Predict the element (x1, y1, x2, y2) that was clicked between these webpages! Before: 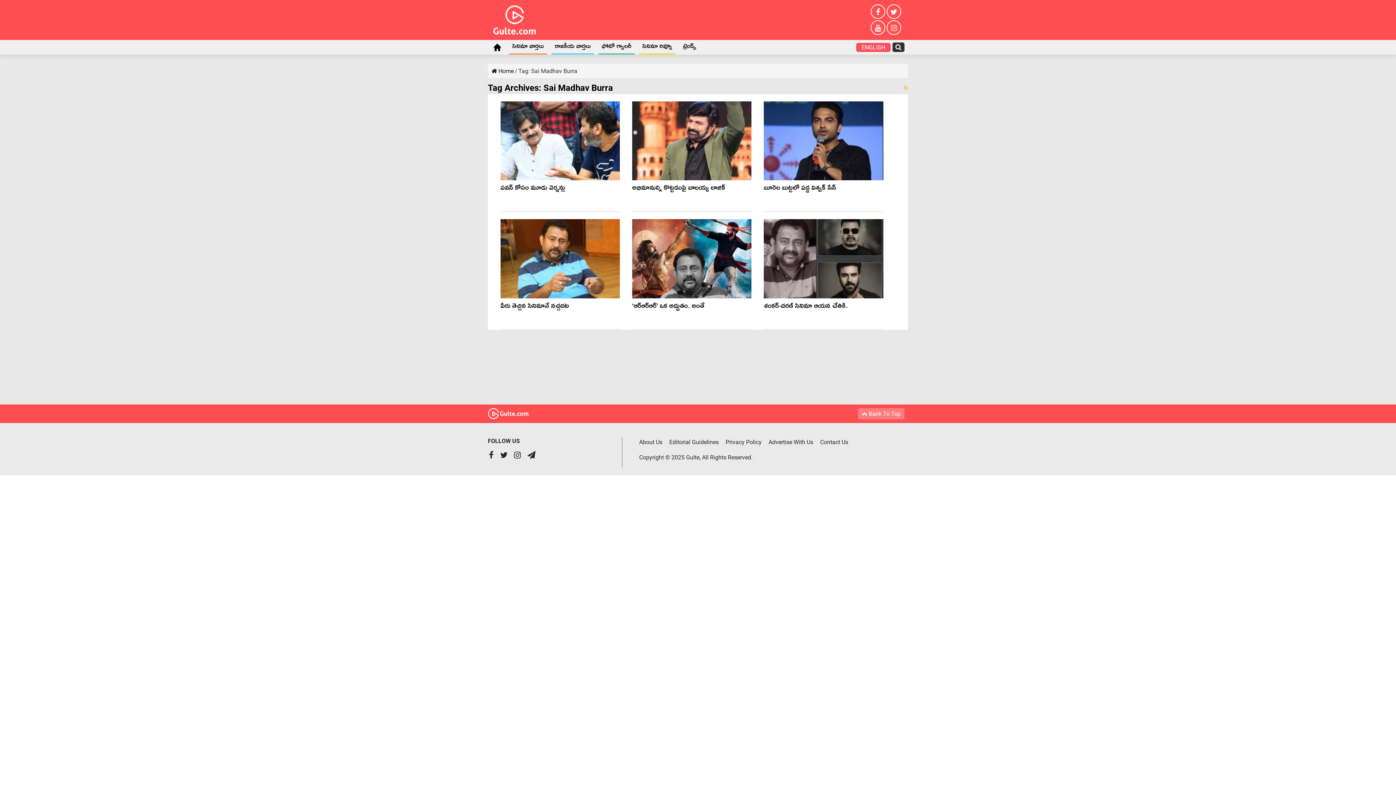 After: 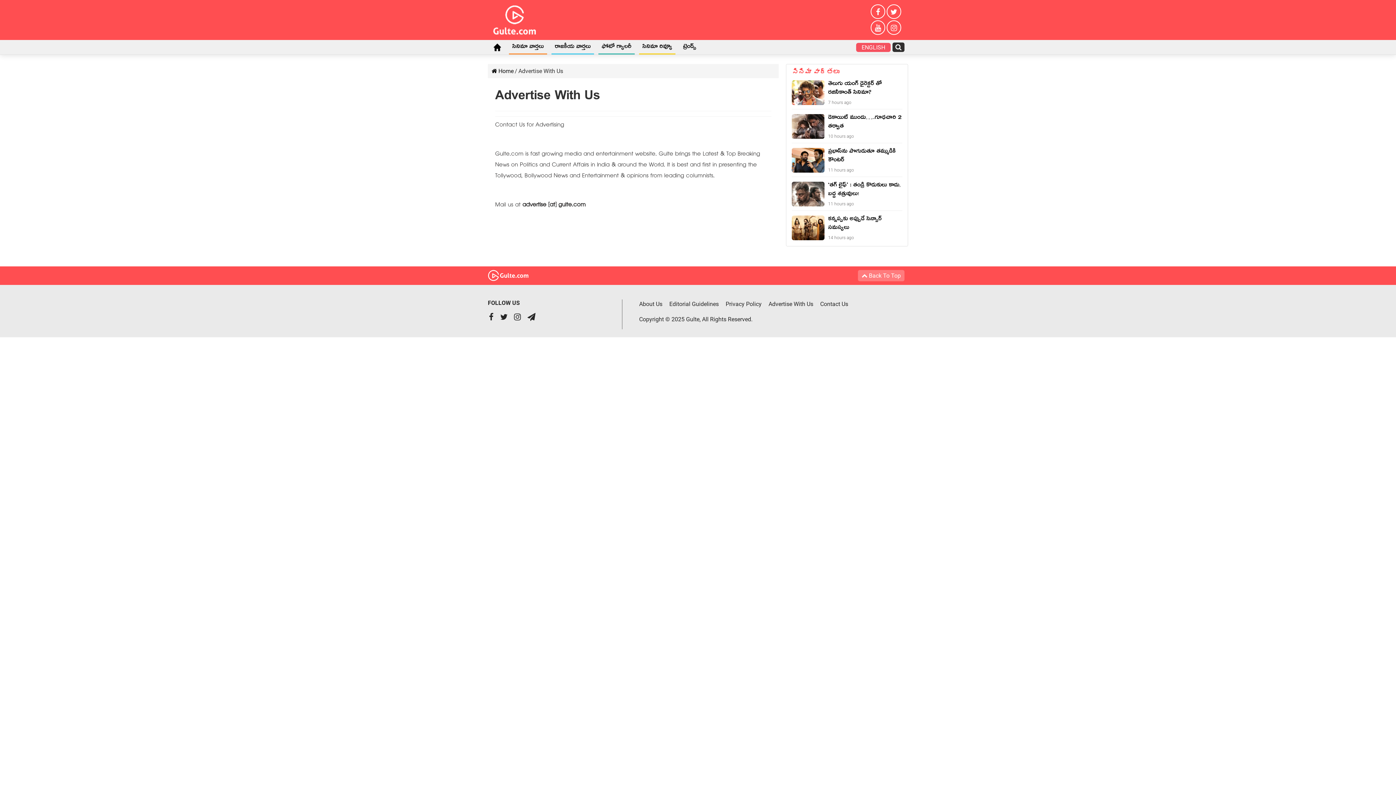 Action: bbox: (768, 438, 818, 445) label: Advertise With Us